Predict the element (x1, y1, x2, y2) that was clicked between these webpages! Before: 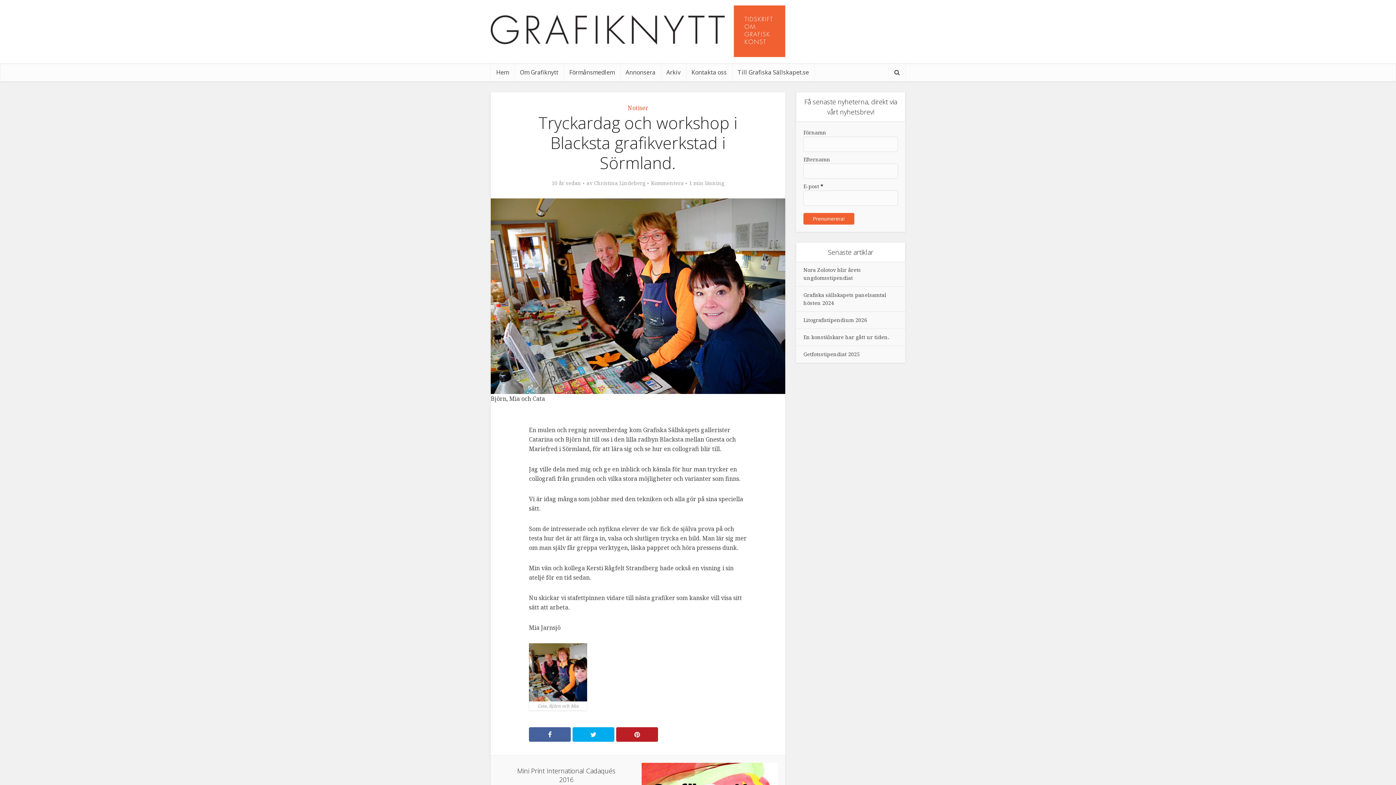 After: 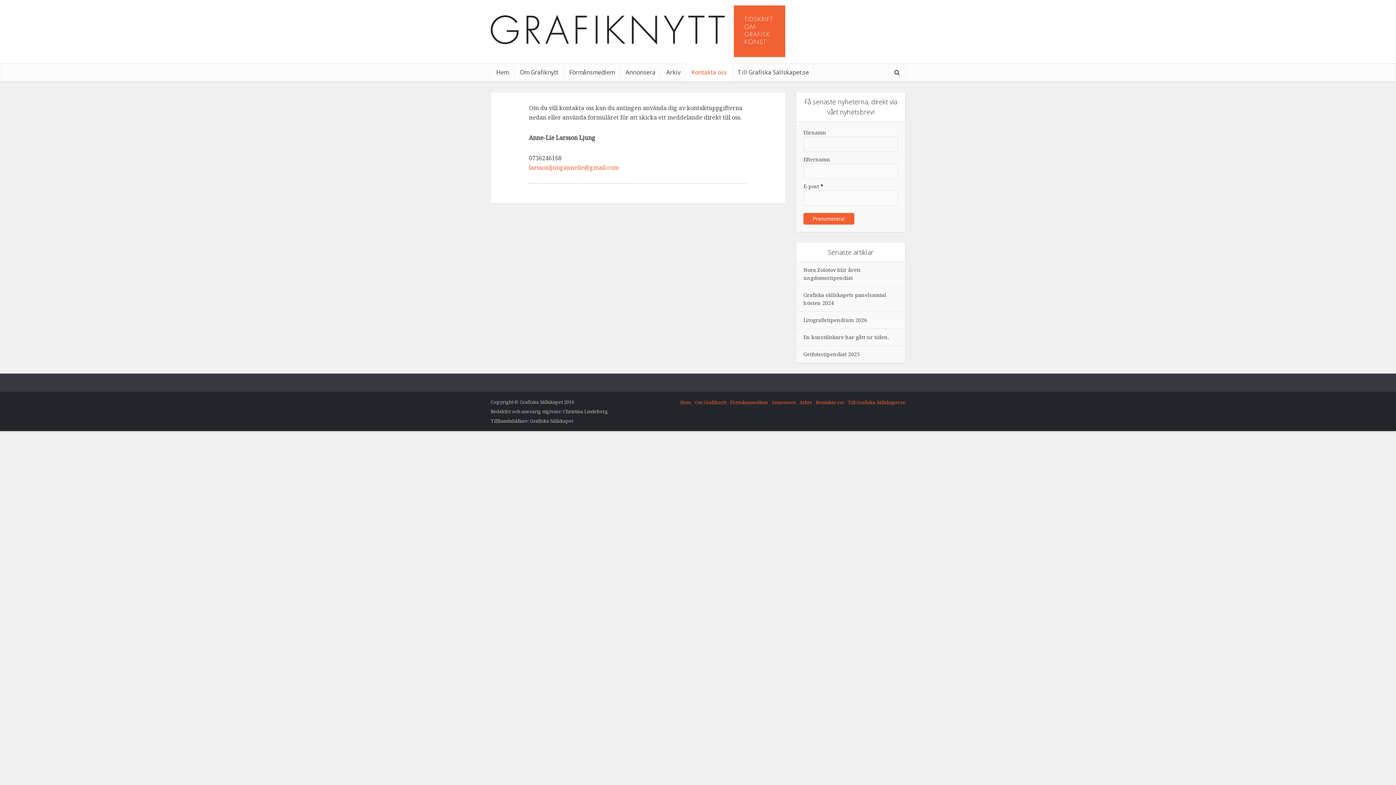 Action: bbox: (686, 63, 732, 81) label: Kontakta oss